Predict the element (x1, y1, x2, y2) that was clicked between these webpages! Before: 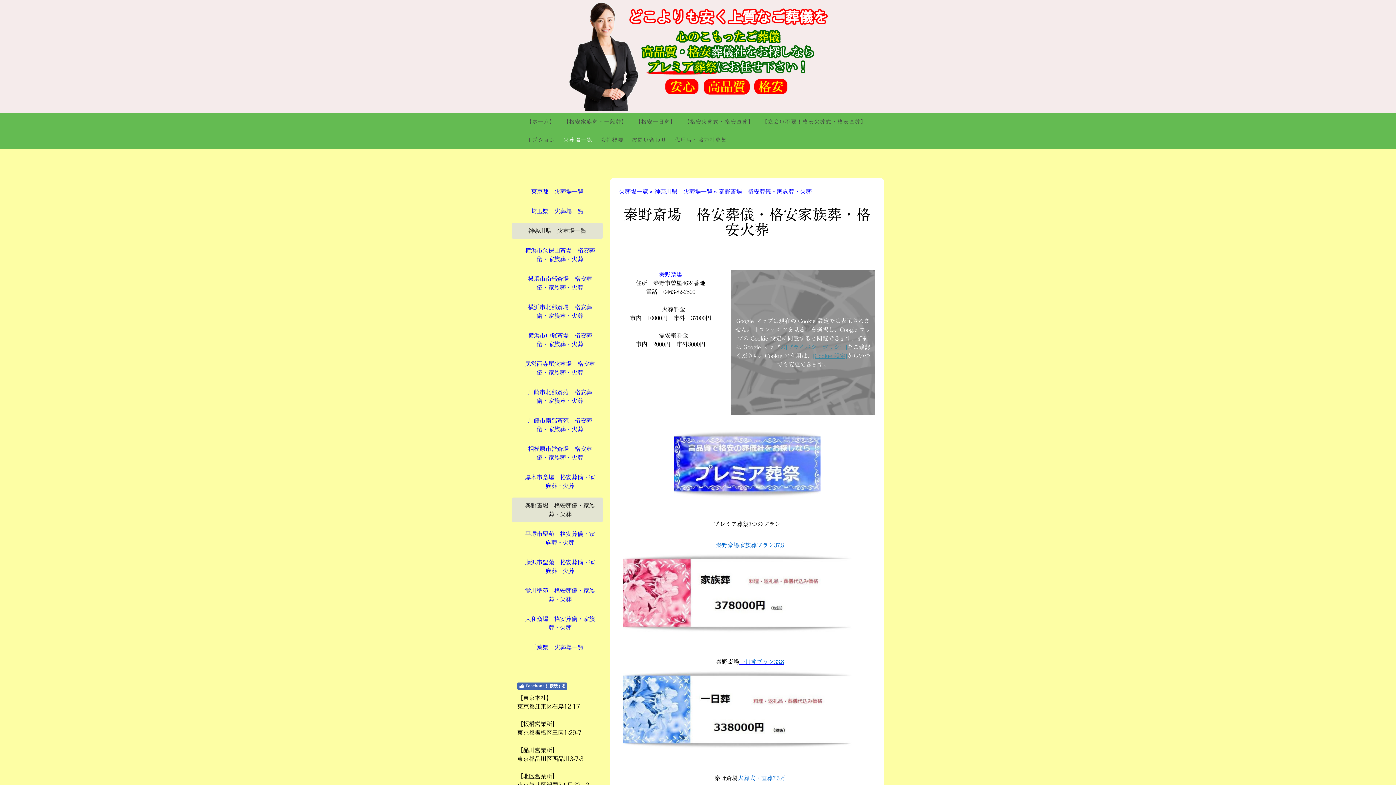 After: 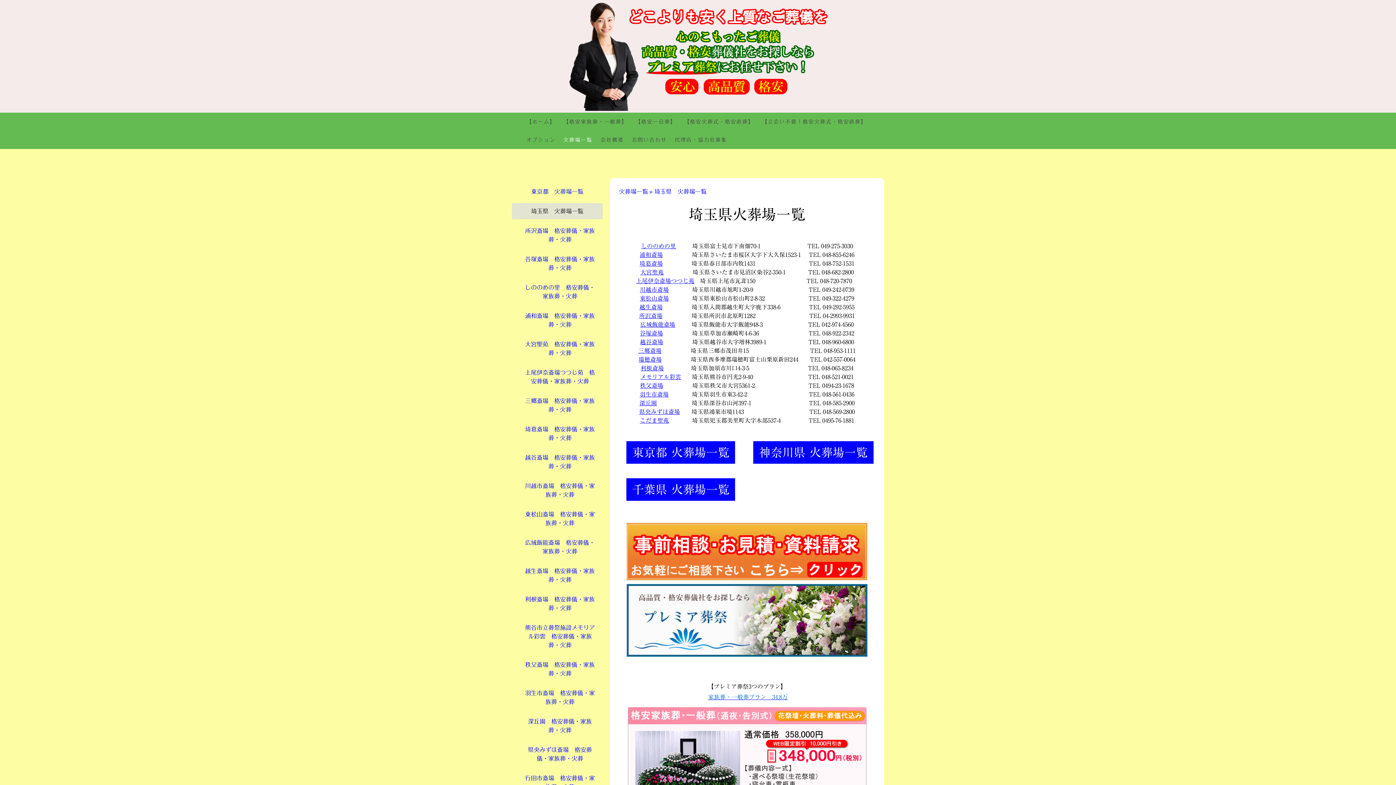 Action: label: 埼玉県　火葬場一覧 bbox: (512, 203, 602, 219)